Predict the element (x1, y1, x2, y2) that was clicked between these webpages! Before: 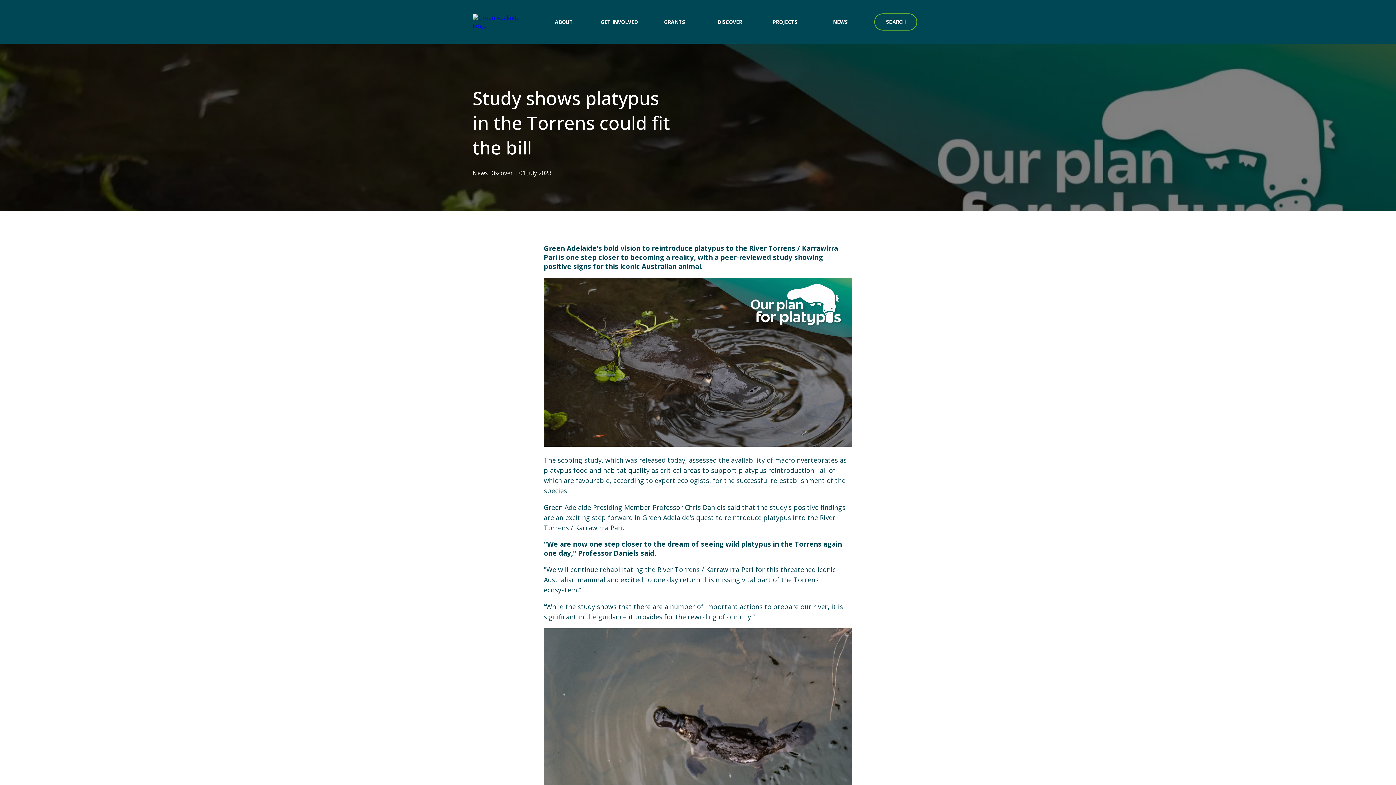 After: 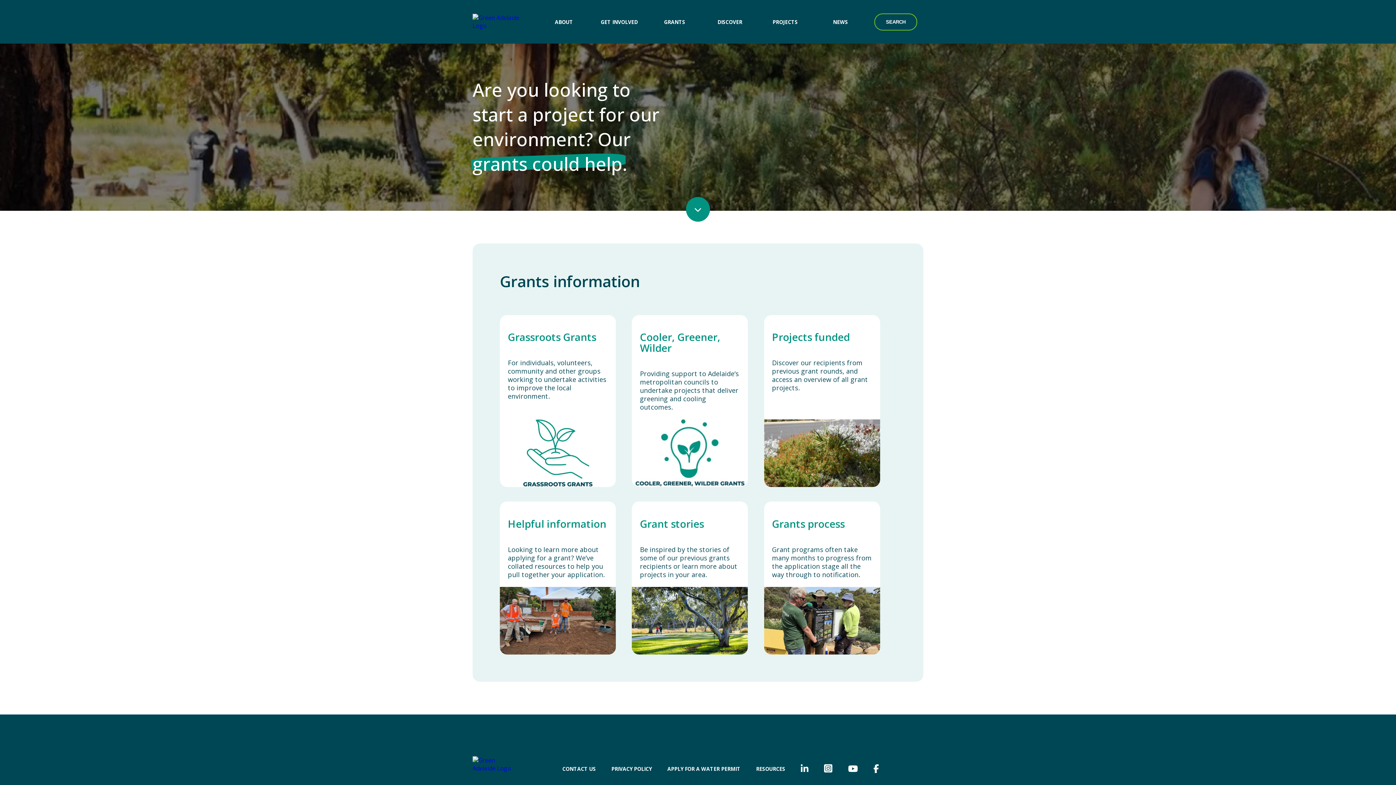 Action: label: GRANTS bbox: (647, 18, 702, 25)